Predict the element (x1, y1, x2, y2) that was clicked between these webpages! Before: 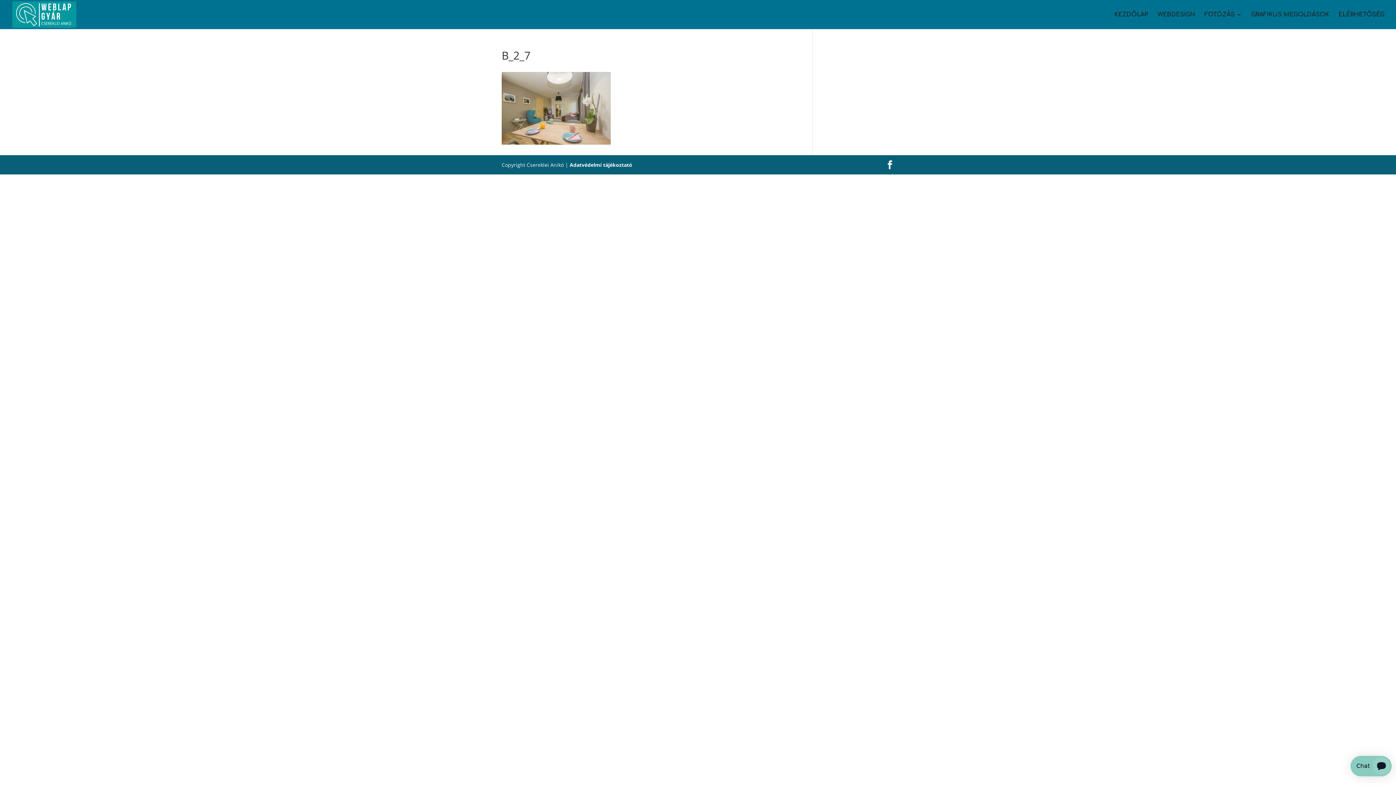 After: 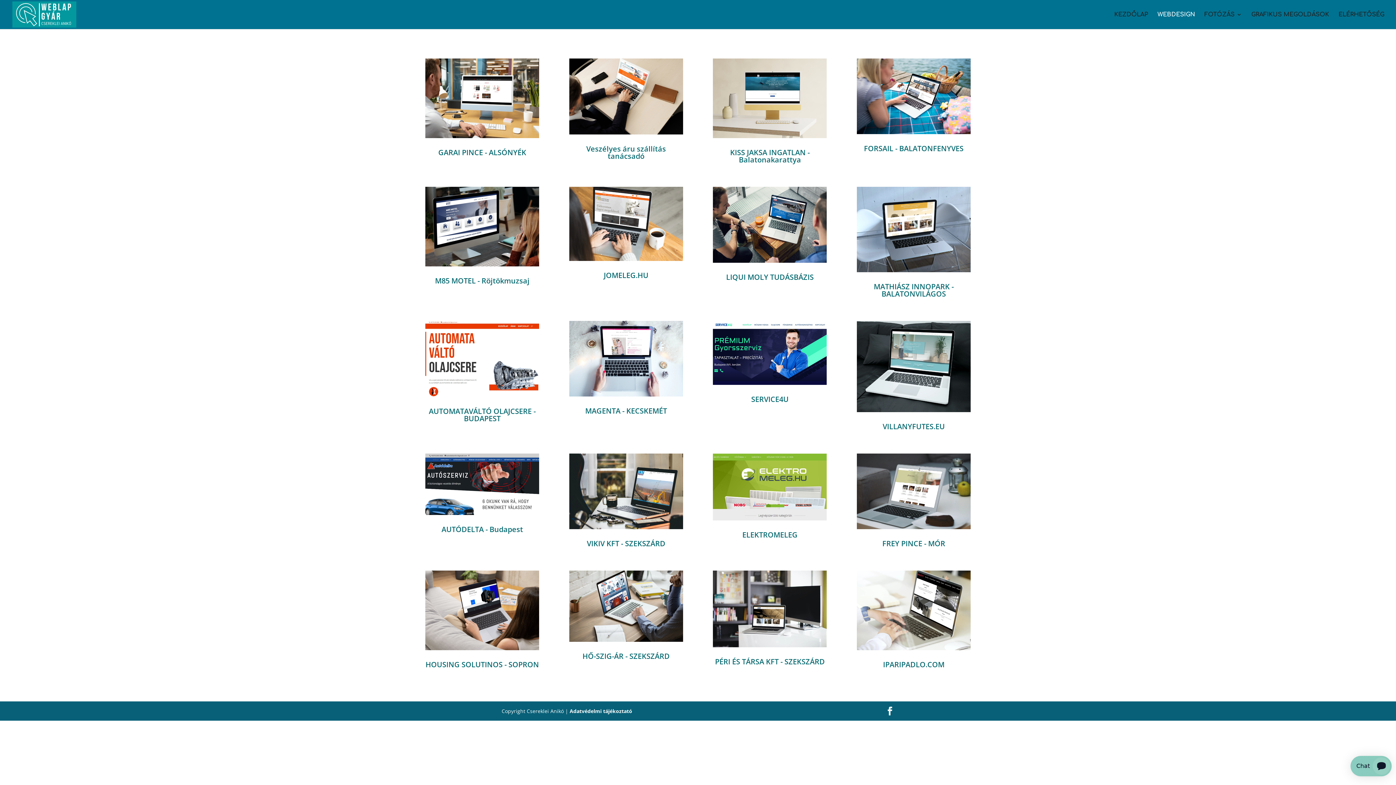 Action: bbox: (1157, 12, 1195, 29) label: WEBDESIGN